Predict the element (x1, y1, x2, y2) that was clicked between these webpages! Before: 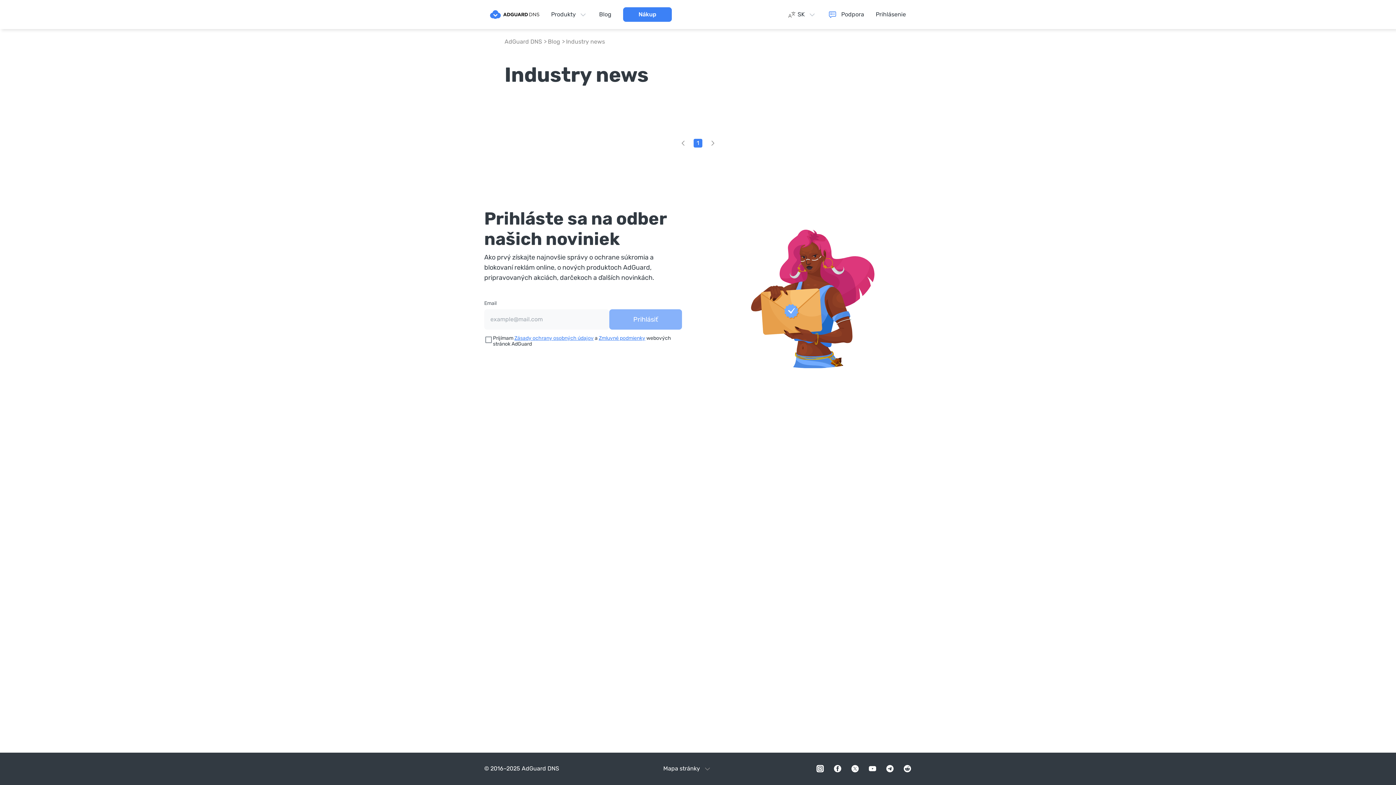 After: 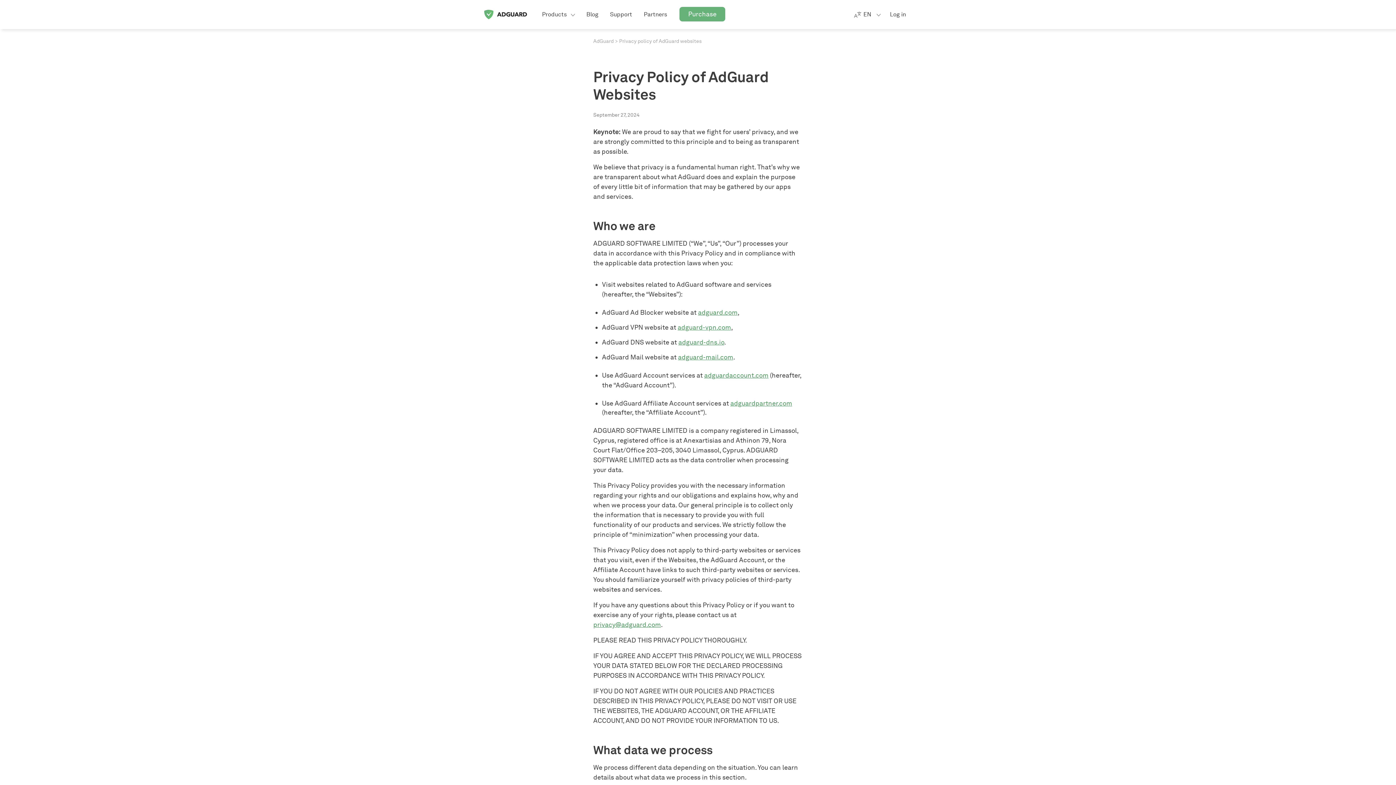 Action: bbox: (514, 335, 593, 341) label: Zásady ochrany osobných údajov